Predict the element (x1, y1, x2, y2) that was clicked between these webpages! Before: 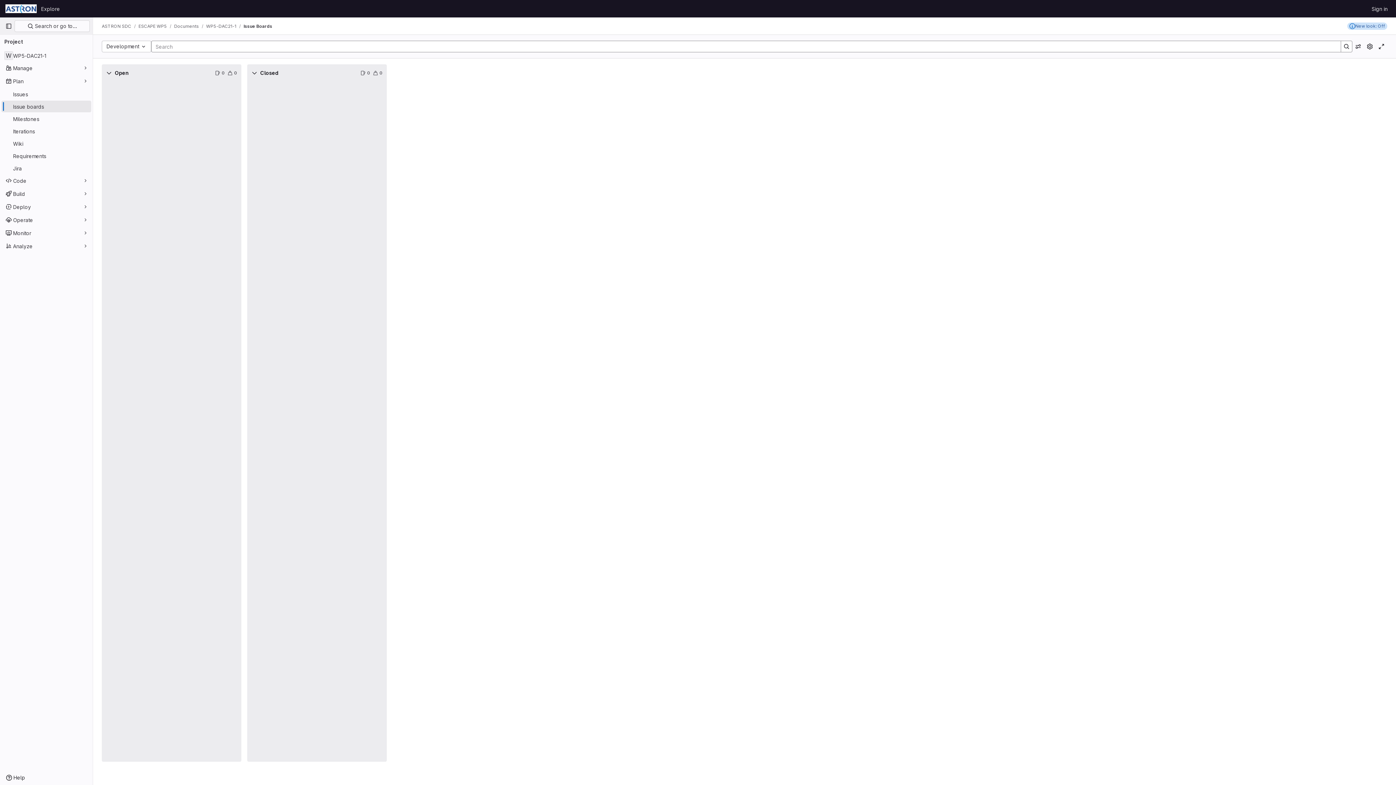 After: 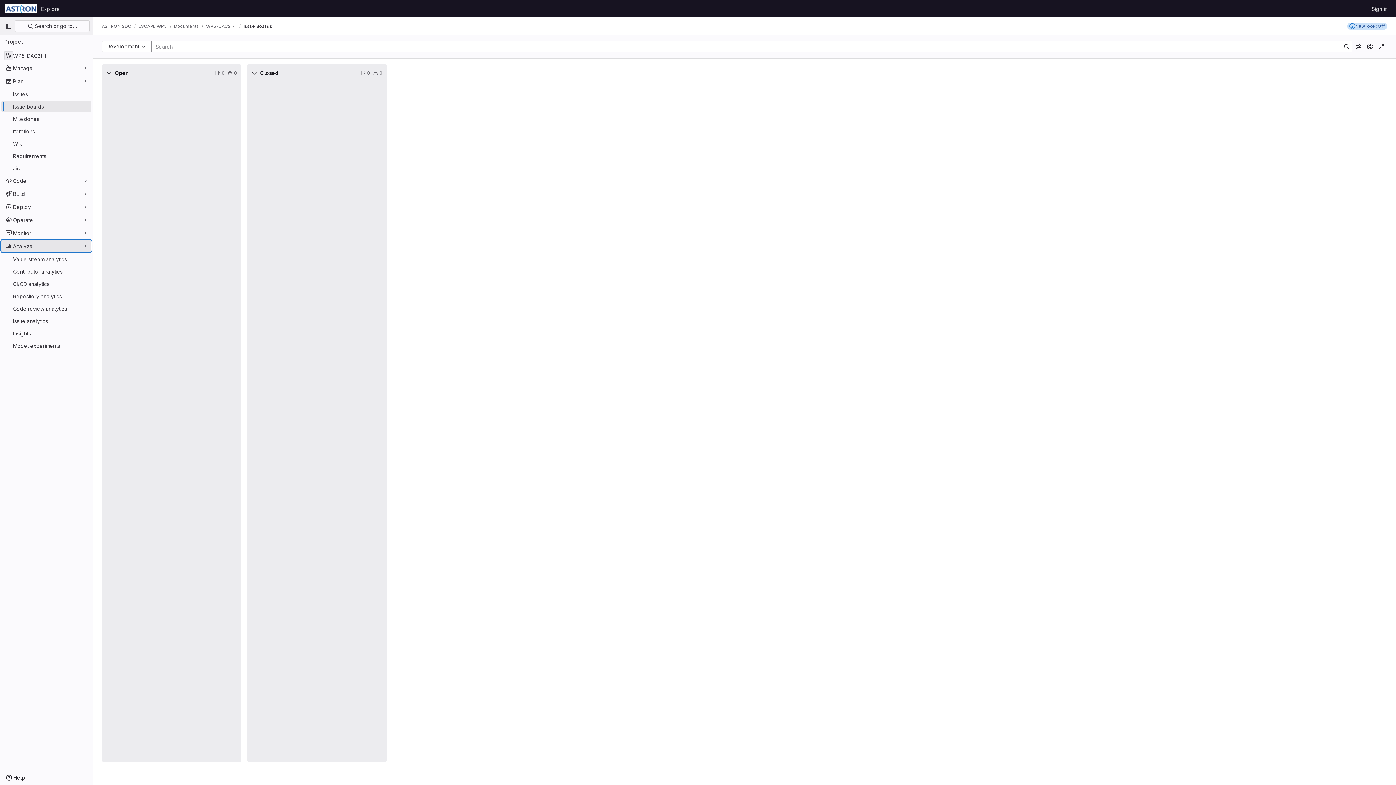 Action: label: Analyze bbox: (1, 240, 91, 252)